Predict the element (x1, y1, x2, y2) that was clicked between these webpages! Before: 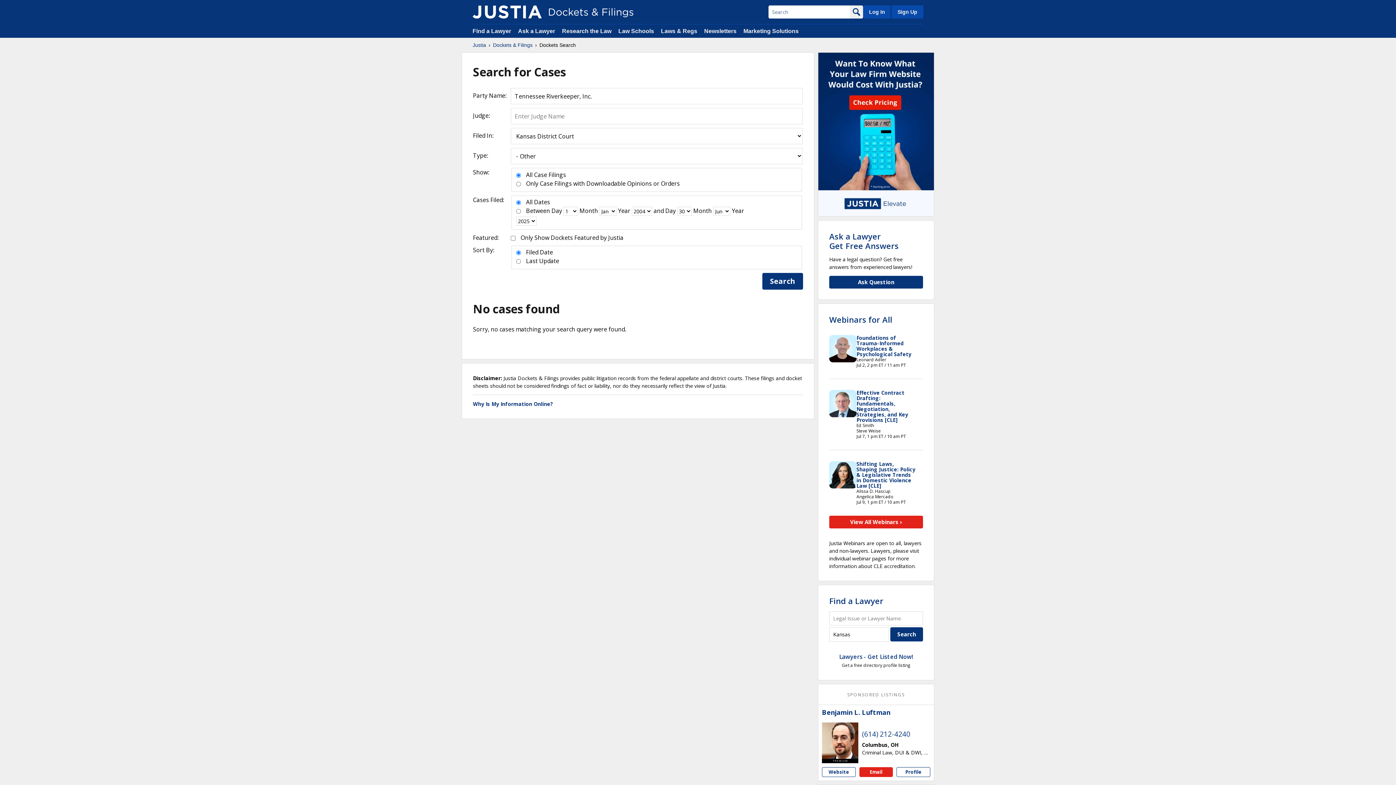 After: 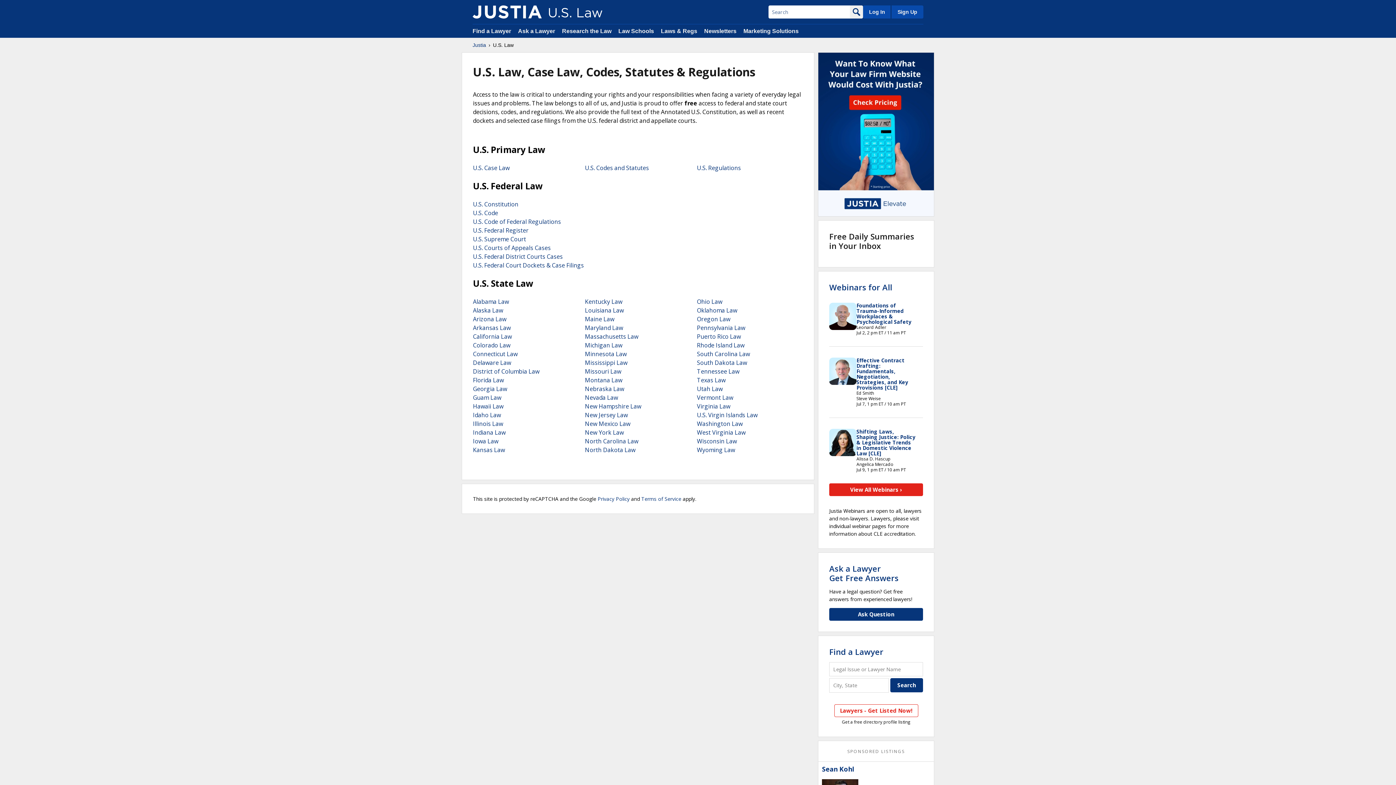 Action: bbox: (661, 28, 697, 34) label: Laws & Regs